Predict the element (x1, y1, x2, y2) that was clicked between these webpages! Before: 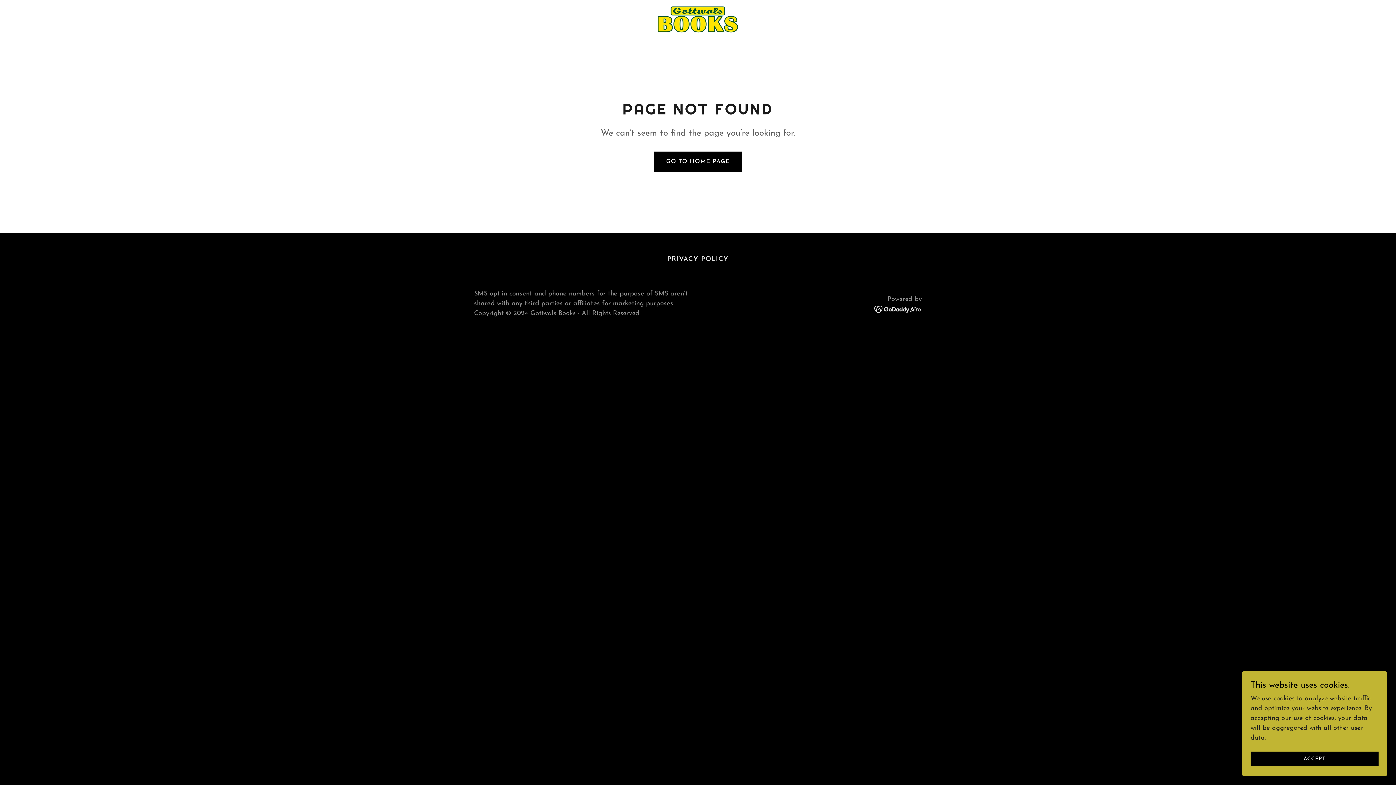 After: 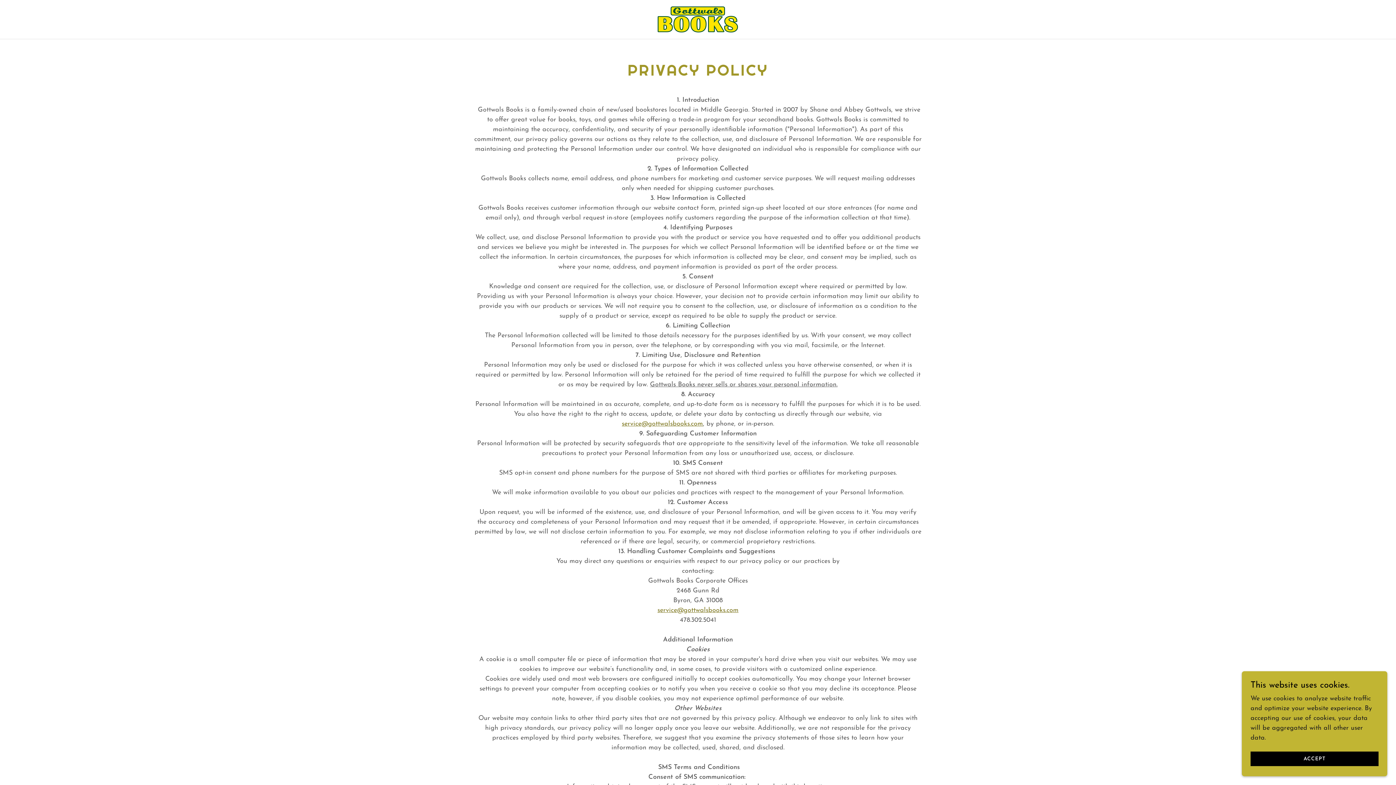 Action: bbox: (664, 253, 731, 265) label: PRIVACY POLICY